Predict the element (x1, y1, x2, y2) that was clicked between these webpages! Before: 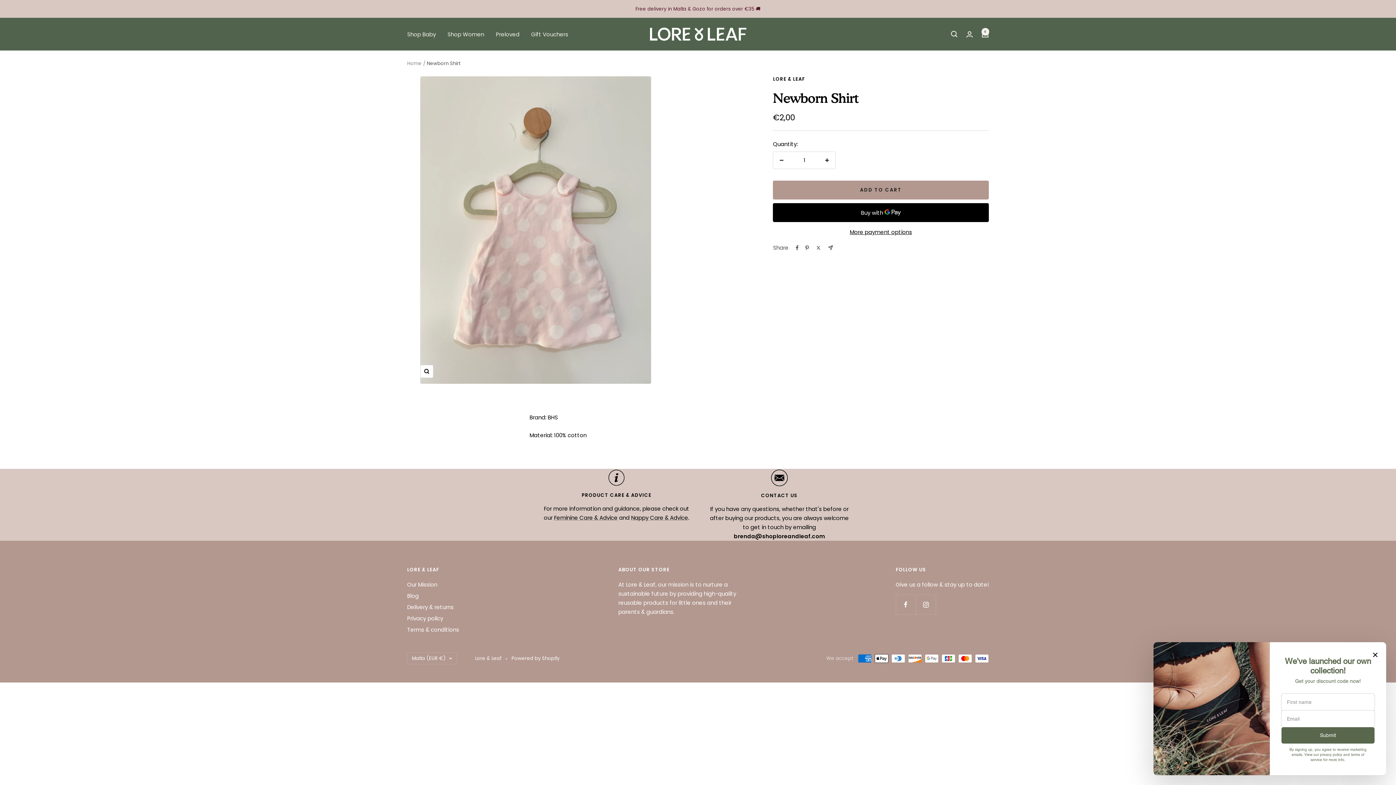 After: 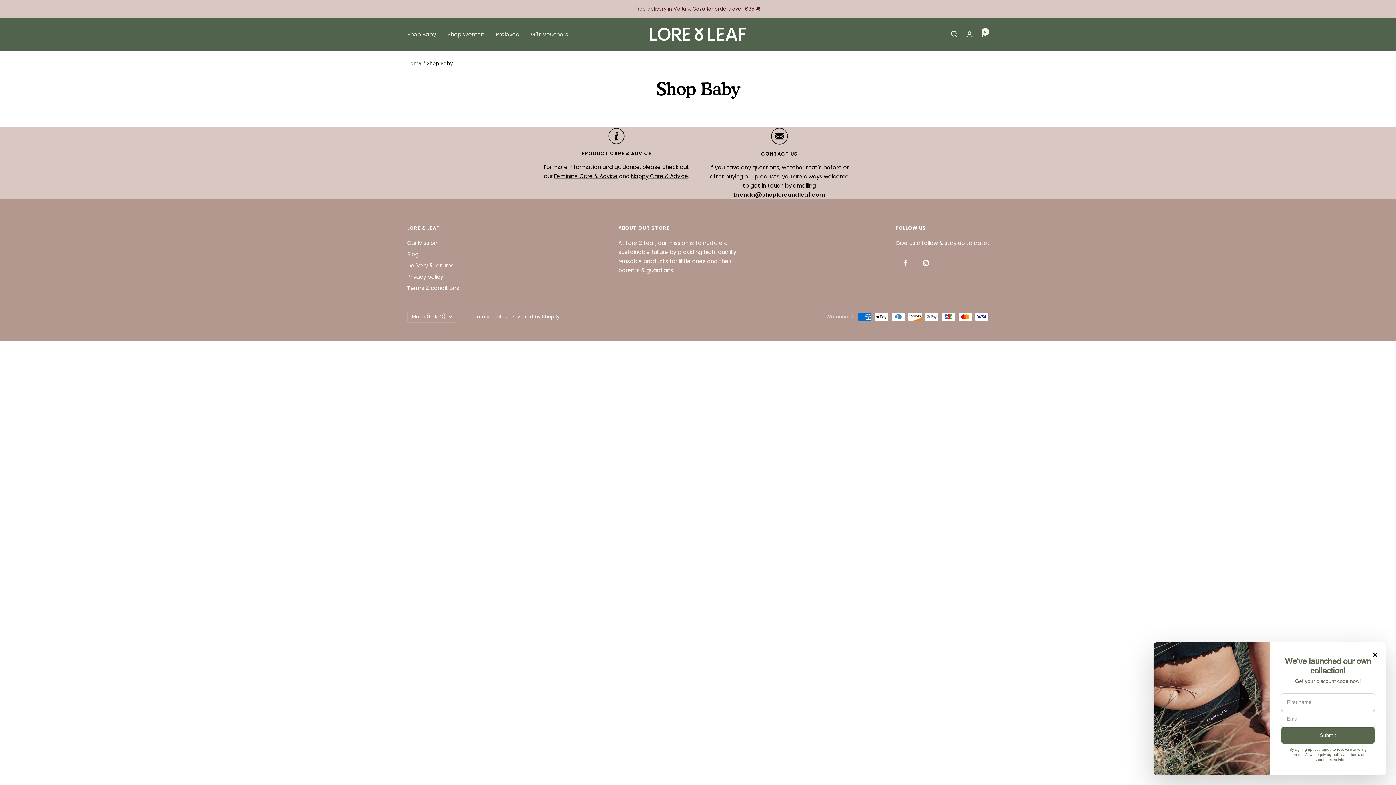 Action: bbox: (407, 29, 436, 38) label: Shop Baby